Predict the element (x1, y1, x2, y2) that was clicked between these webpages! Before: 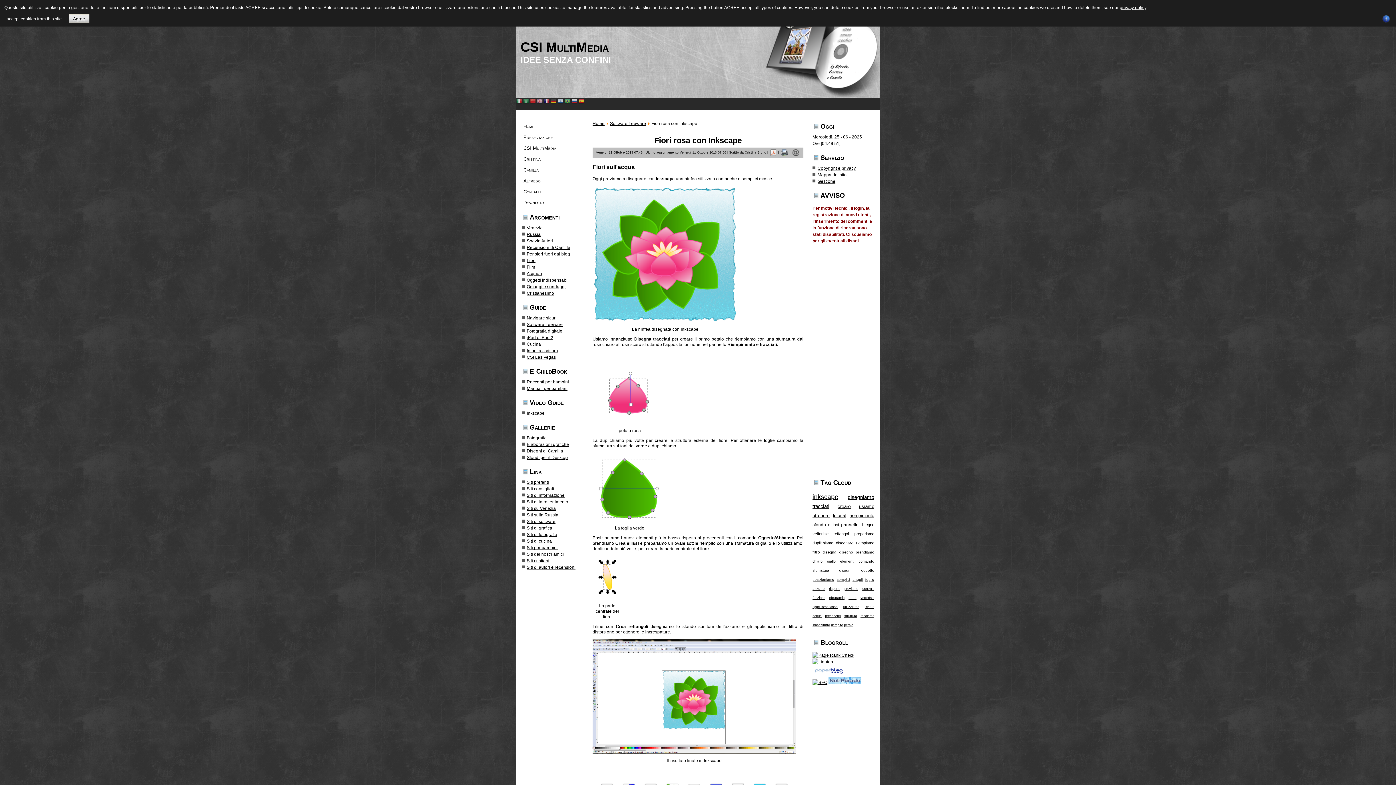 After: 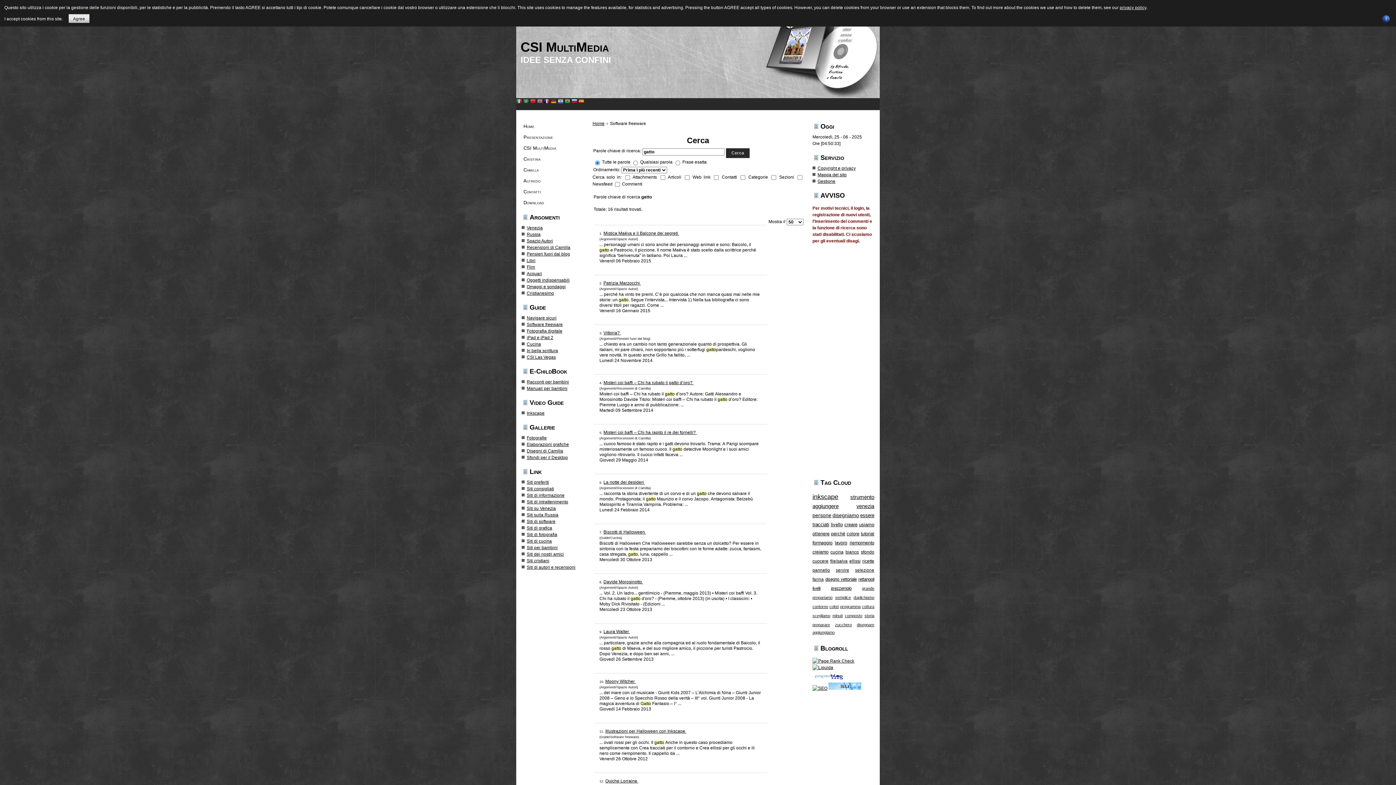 Action: label: disegni bbox: (839, 568, 851, 572)